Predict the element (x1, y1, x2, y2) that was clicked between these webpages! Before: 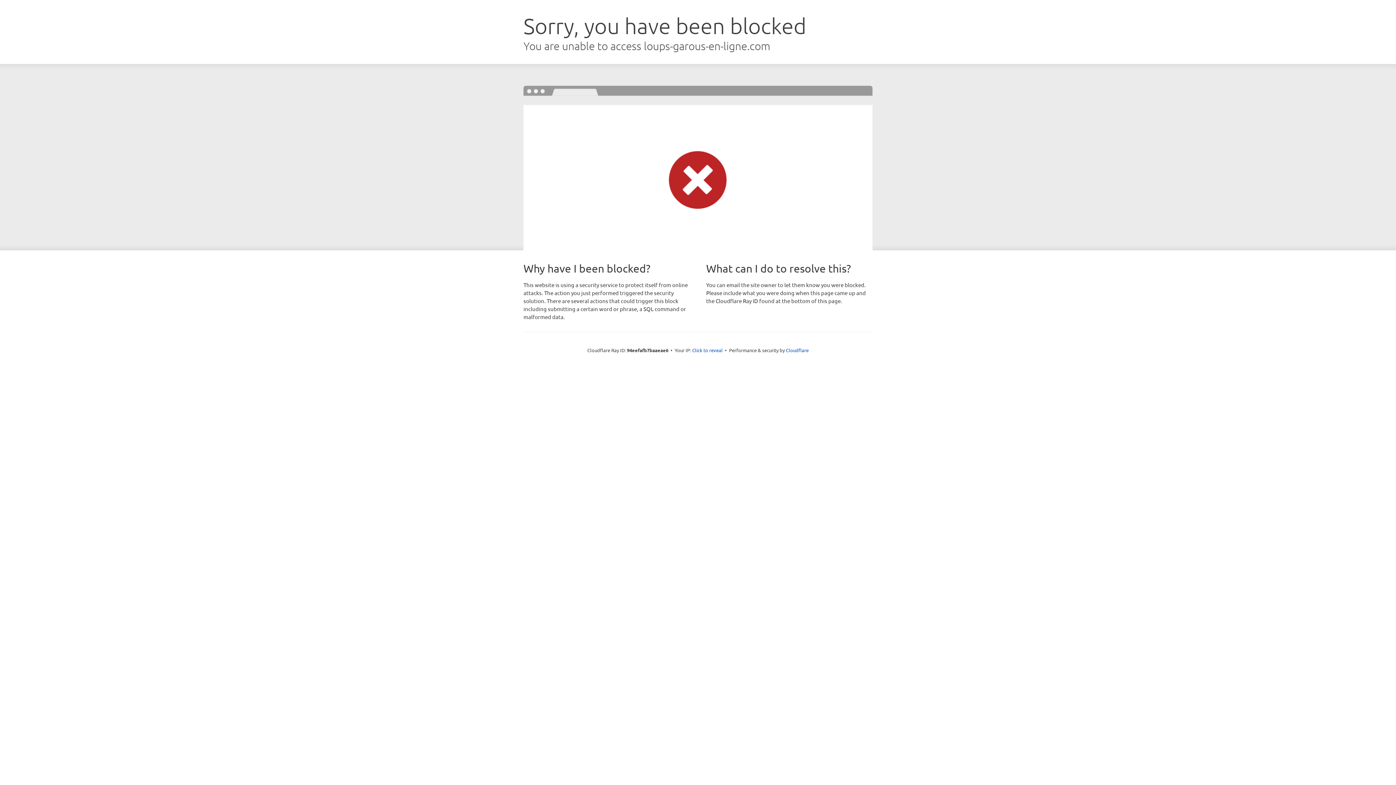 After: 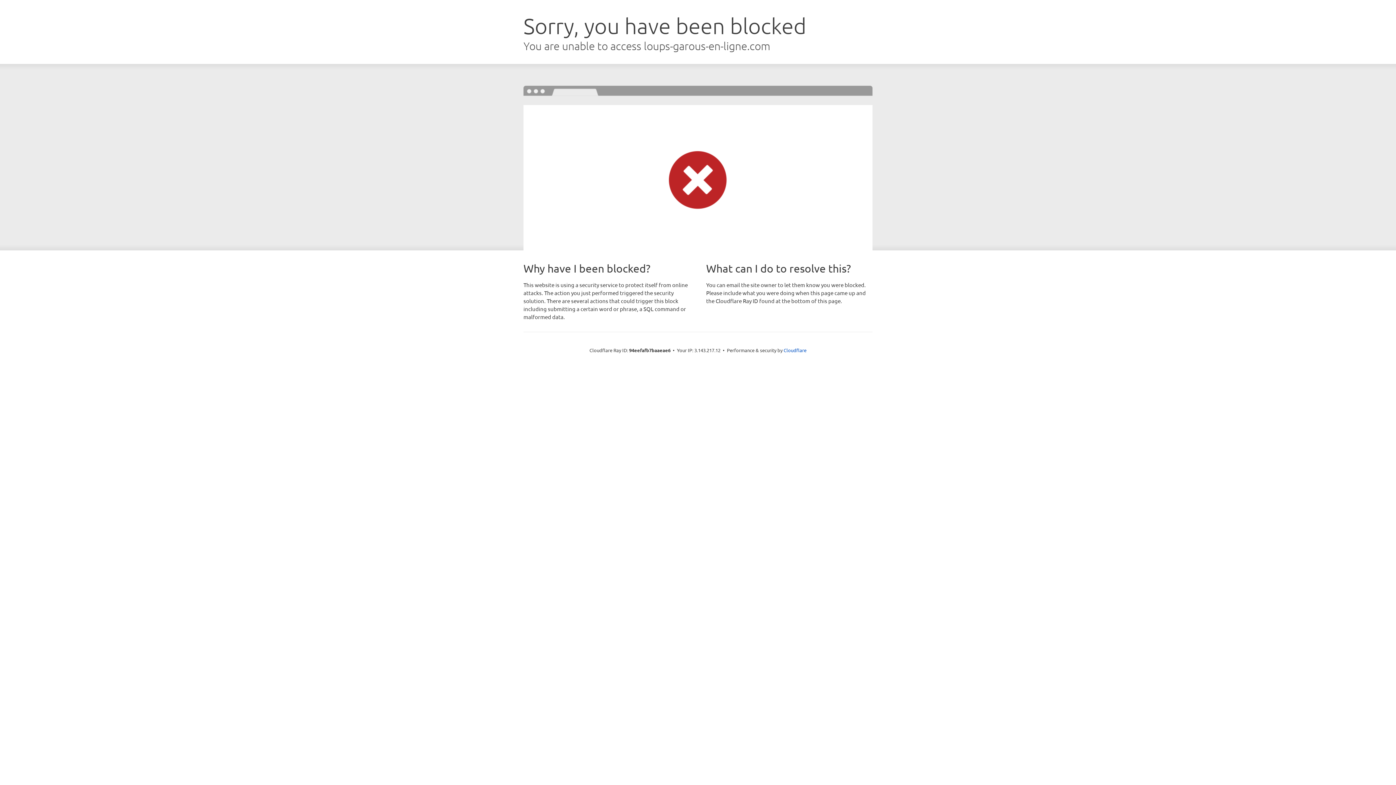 Action: bbox: (692, 346, 722, 353) label: Click to reveal